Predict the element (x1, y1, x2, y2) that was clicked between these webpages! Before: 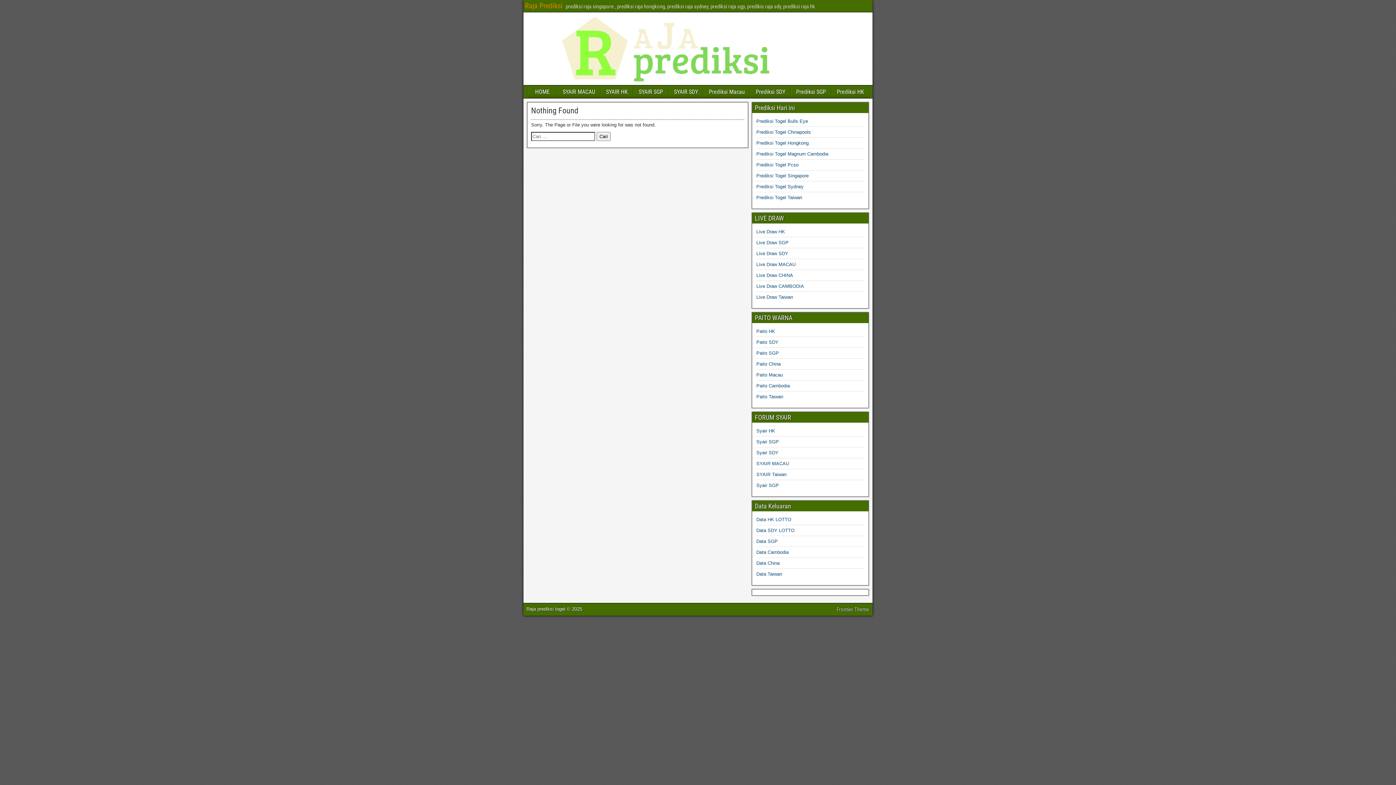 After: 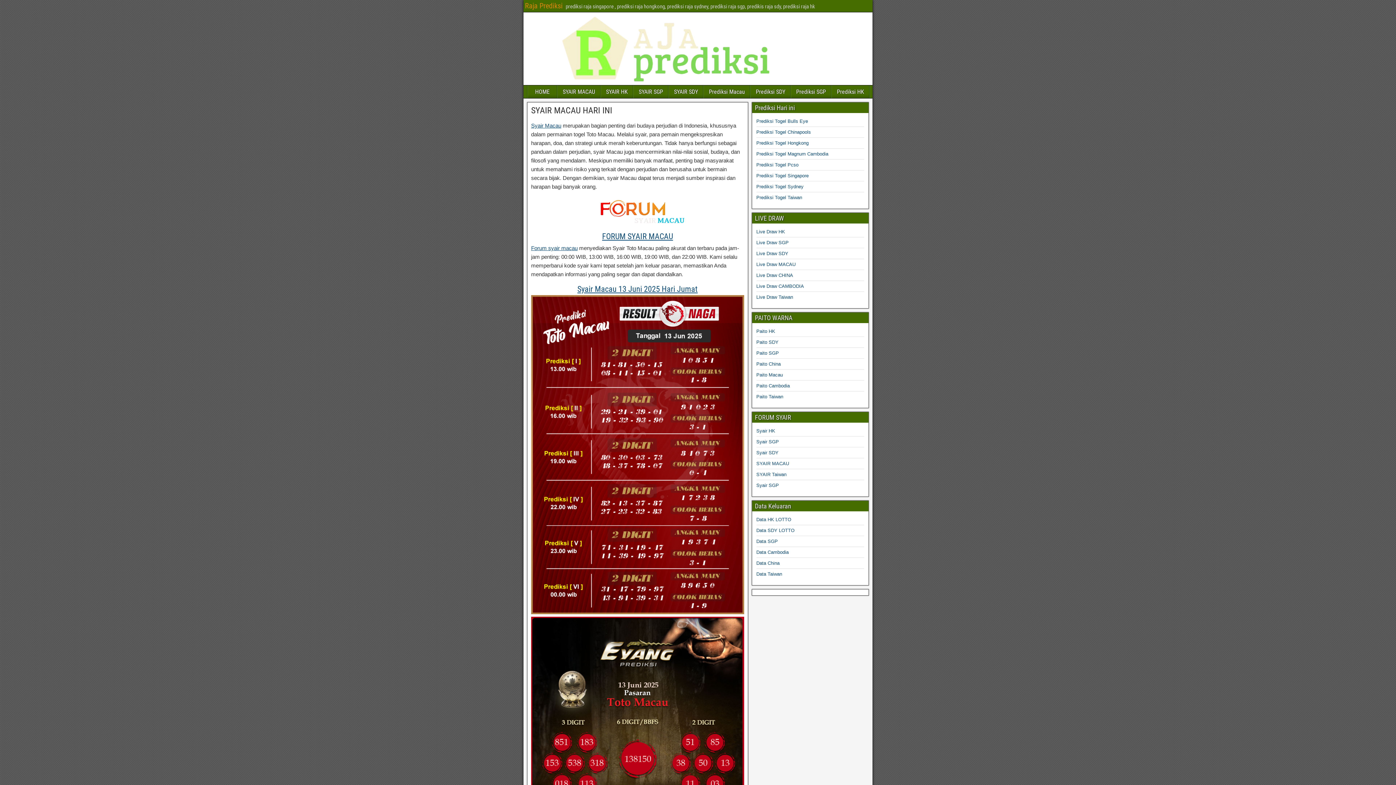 Action: label: SYAIR MACAU bbox: (557, 85, 600, 98)